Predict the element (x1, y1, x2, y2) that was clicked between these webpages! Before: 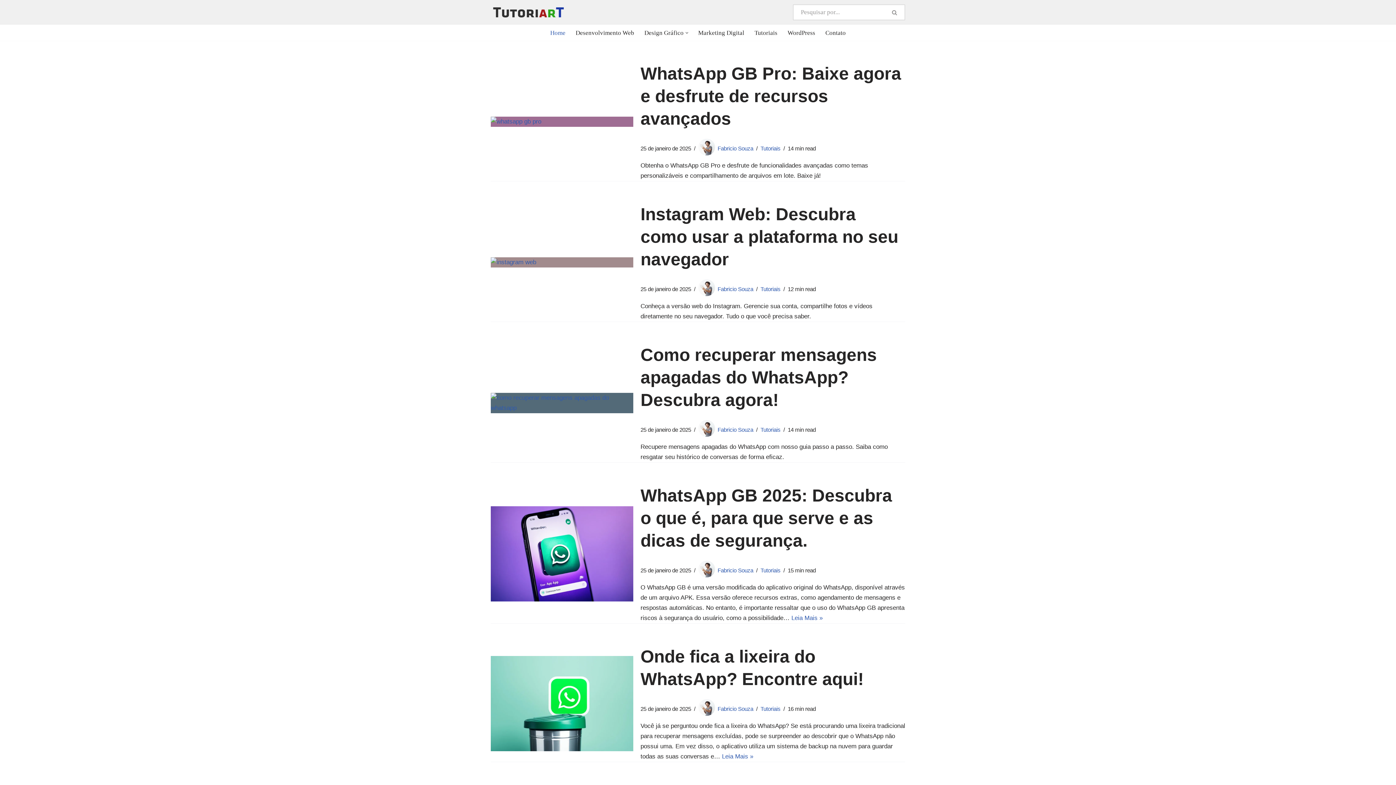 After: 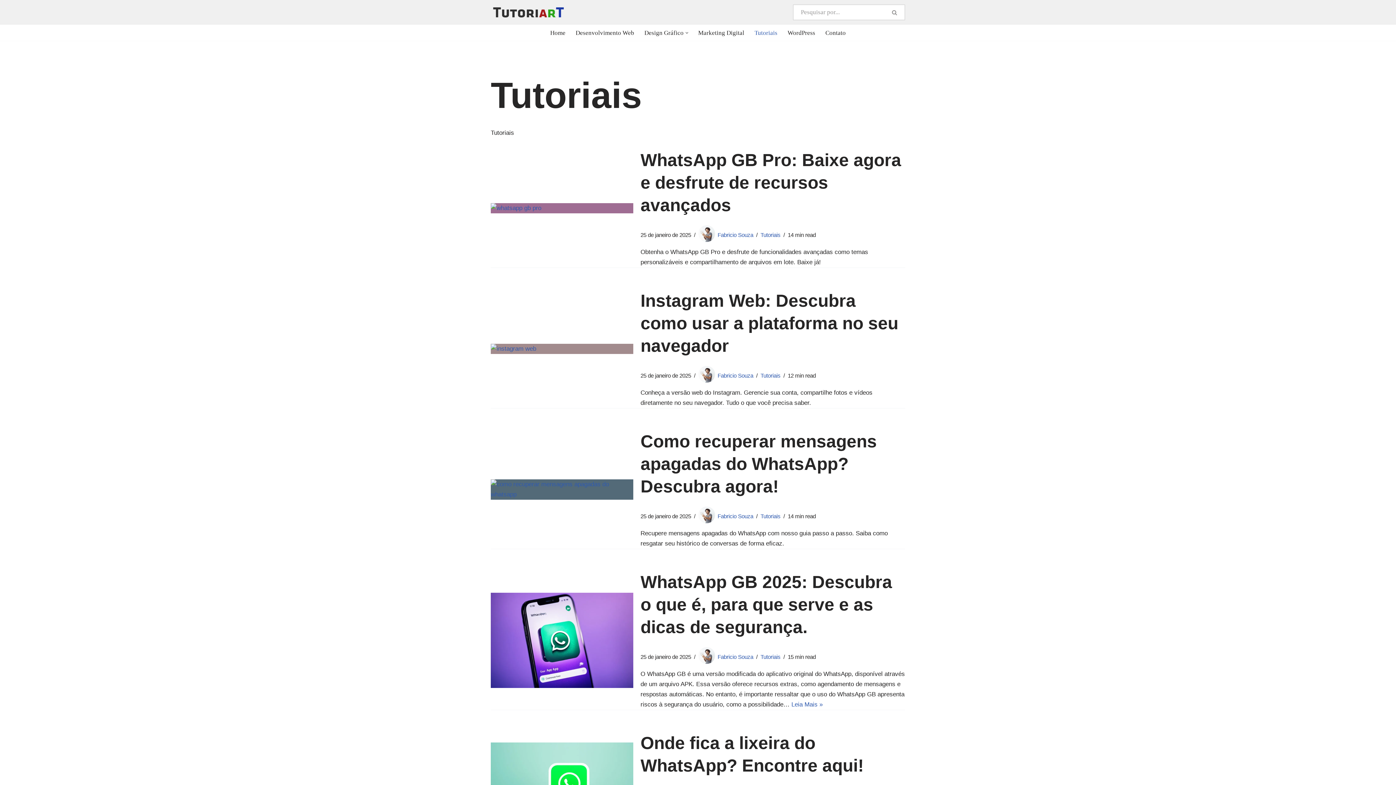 Action: bbox: (760, 706, 780, 712) label: Tutoriais